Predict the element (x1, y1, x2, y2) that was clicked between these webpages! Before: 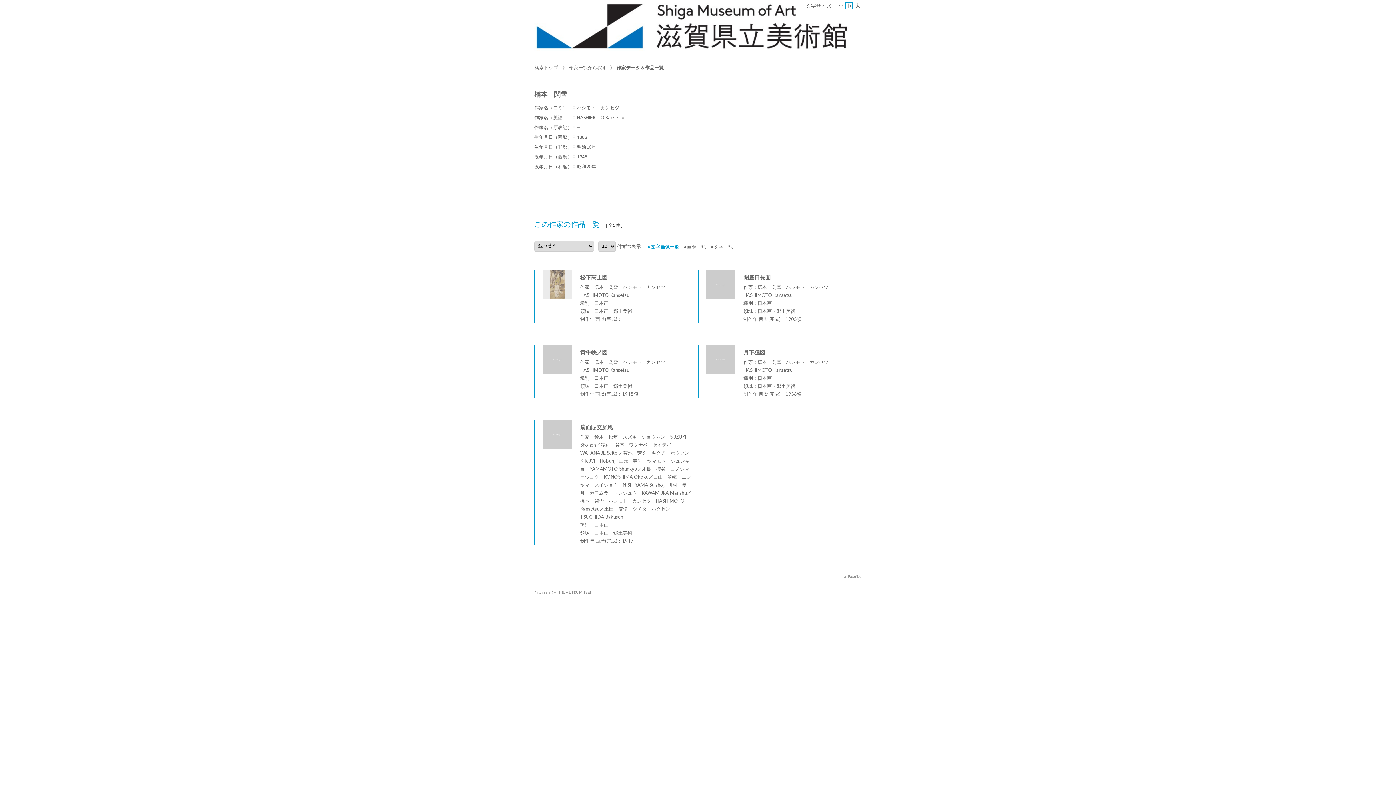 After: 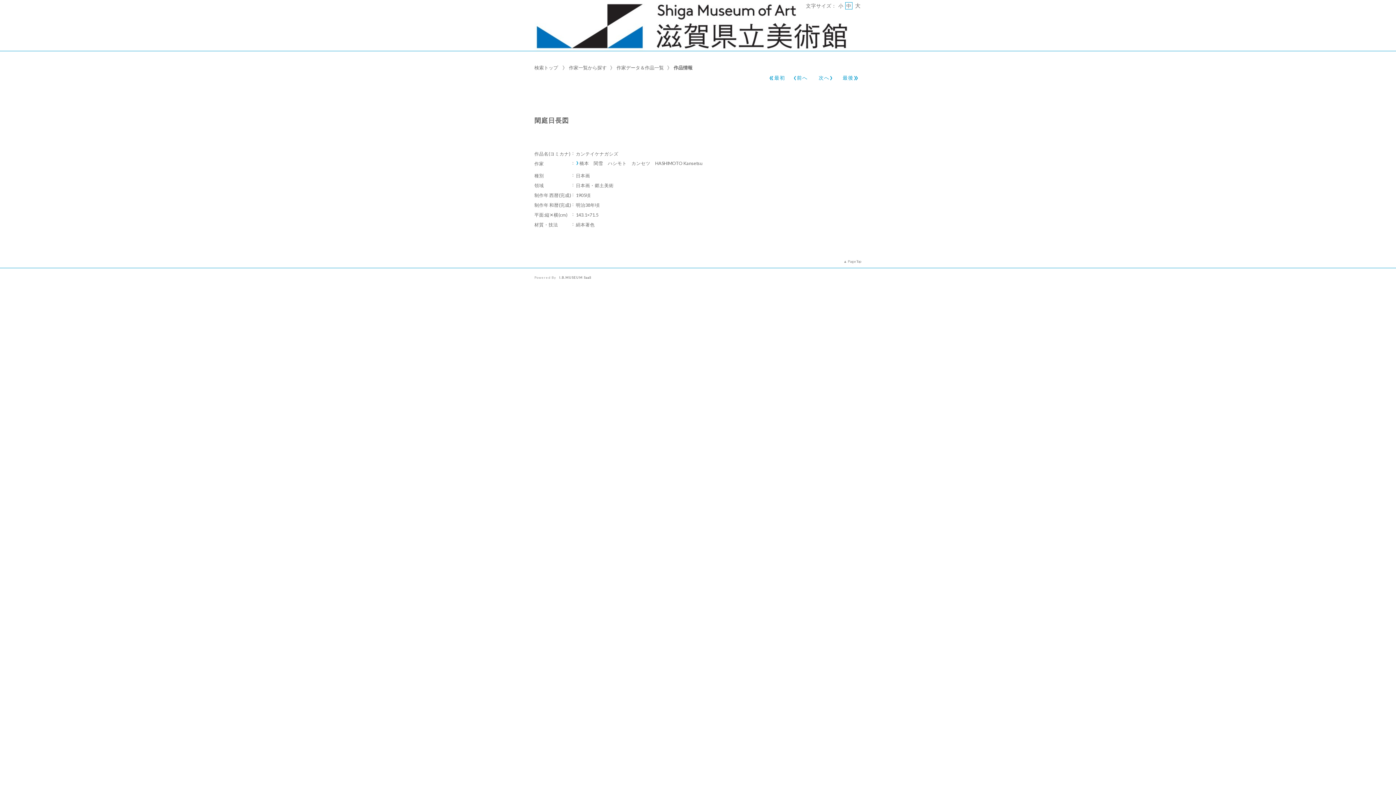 Action: label: 閑庭日長図 bbox: (743, 274, 770, 280)